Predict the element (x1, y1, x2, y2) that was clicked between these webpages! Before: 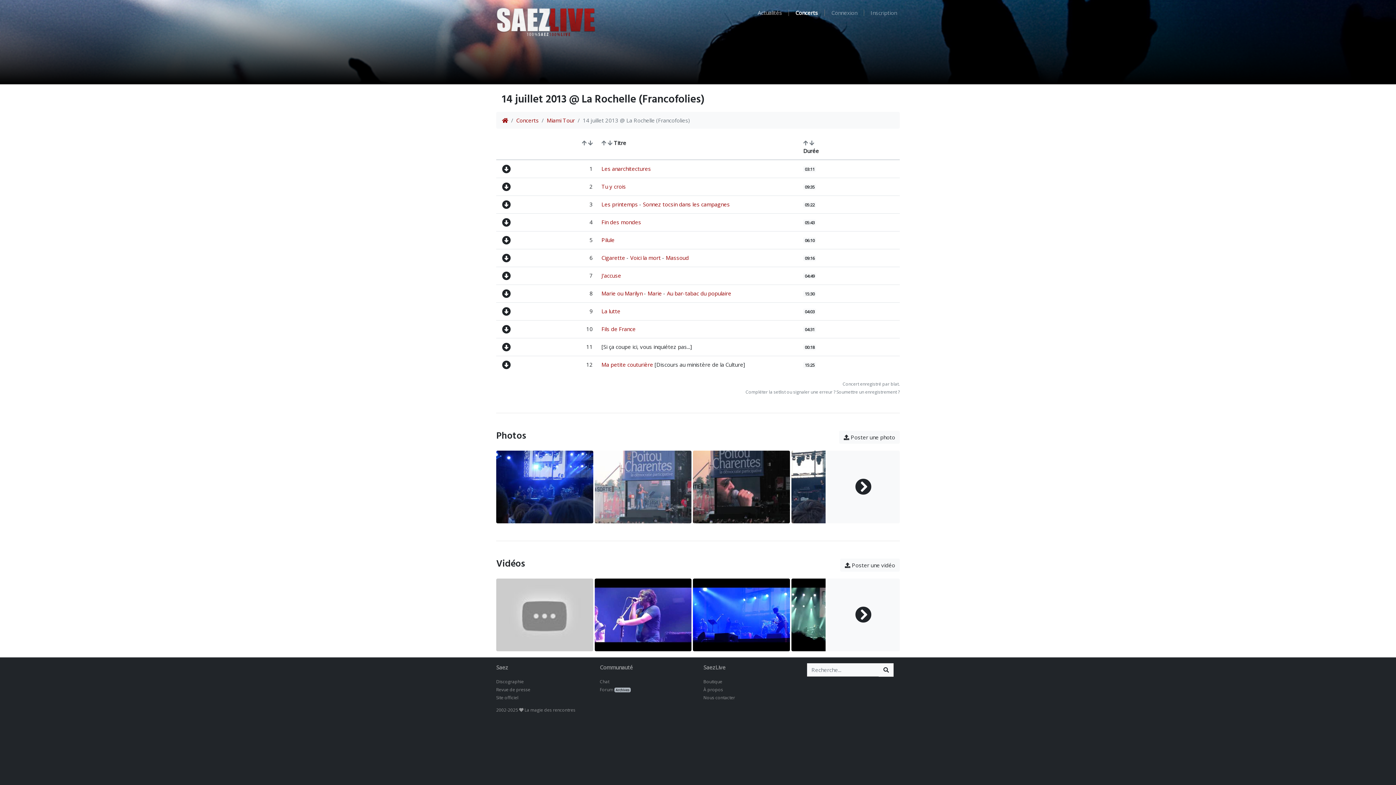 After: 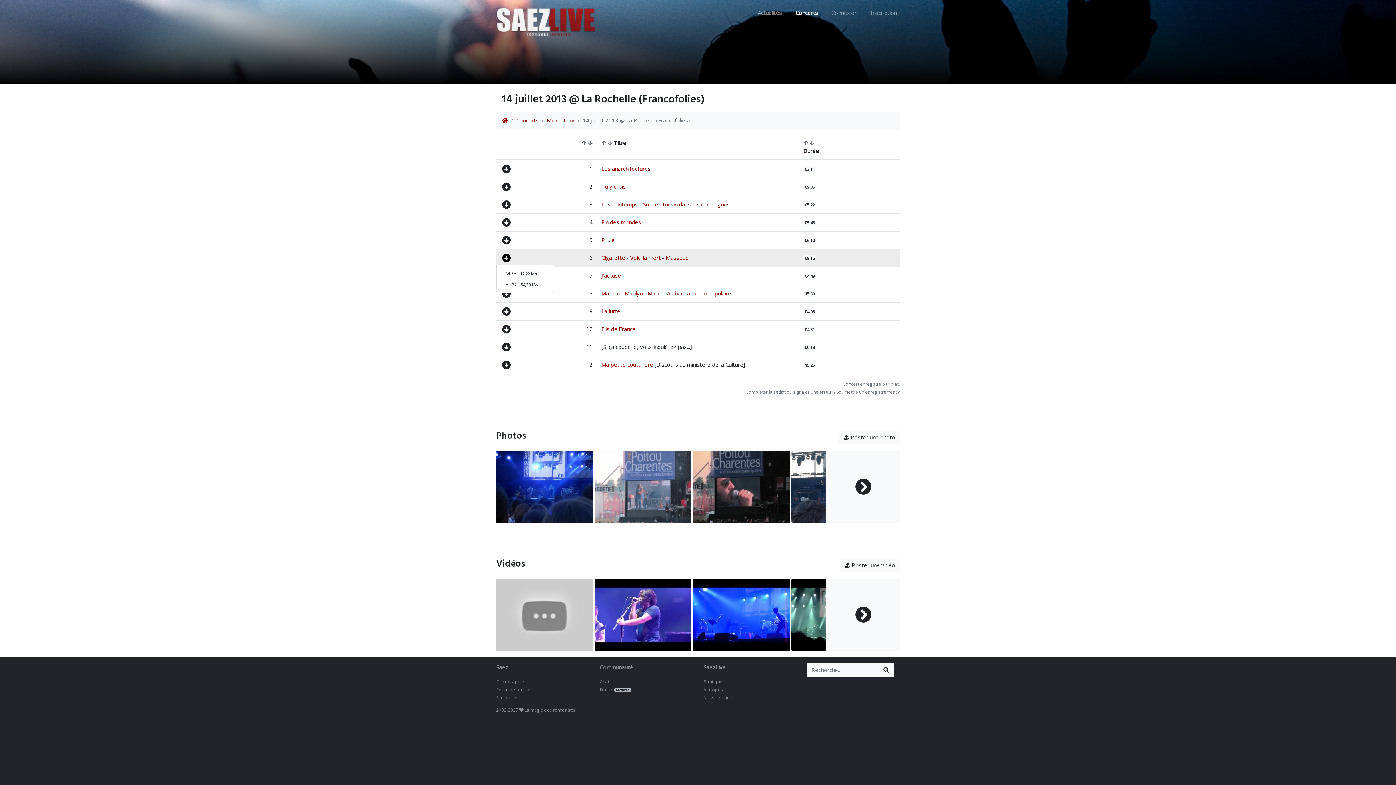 Action: bbox: (496, 252, 510, 264)